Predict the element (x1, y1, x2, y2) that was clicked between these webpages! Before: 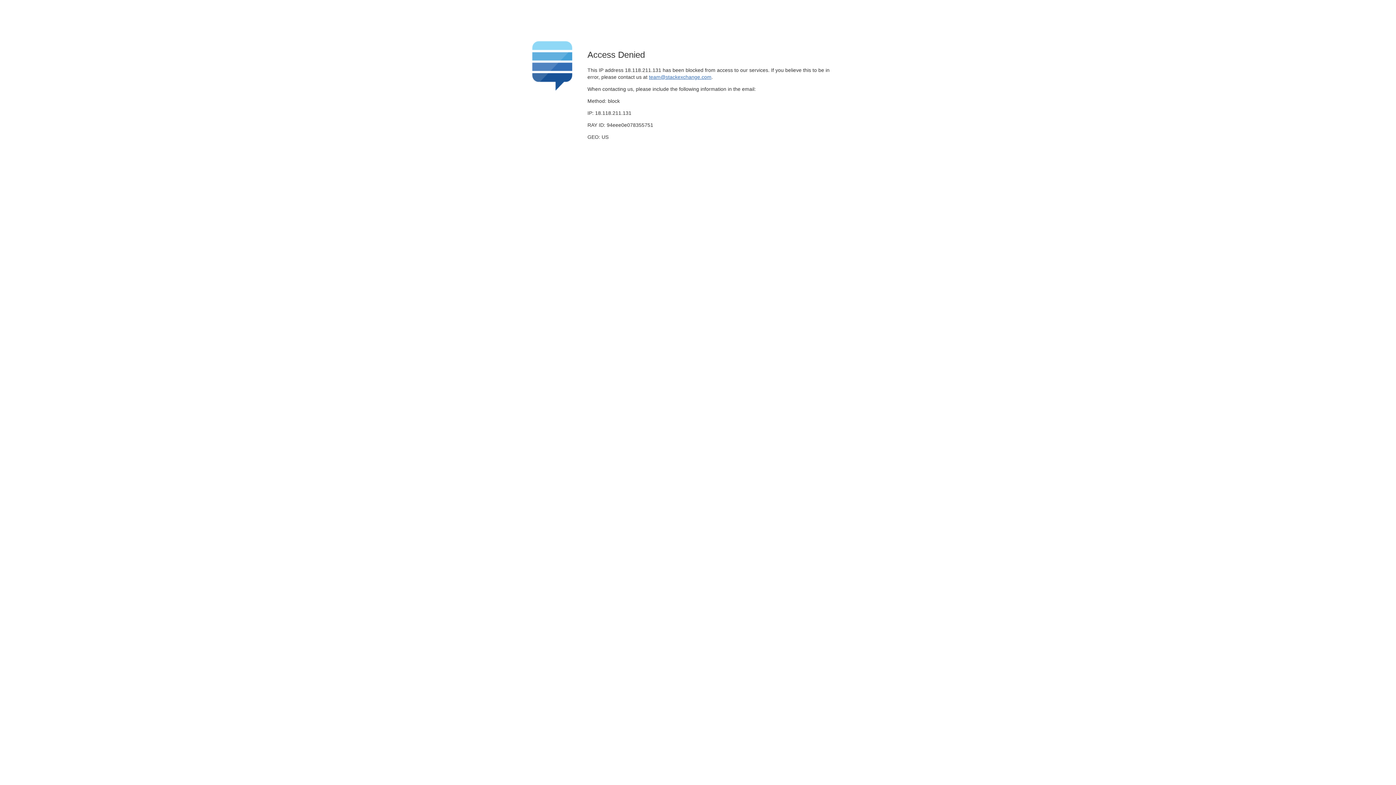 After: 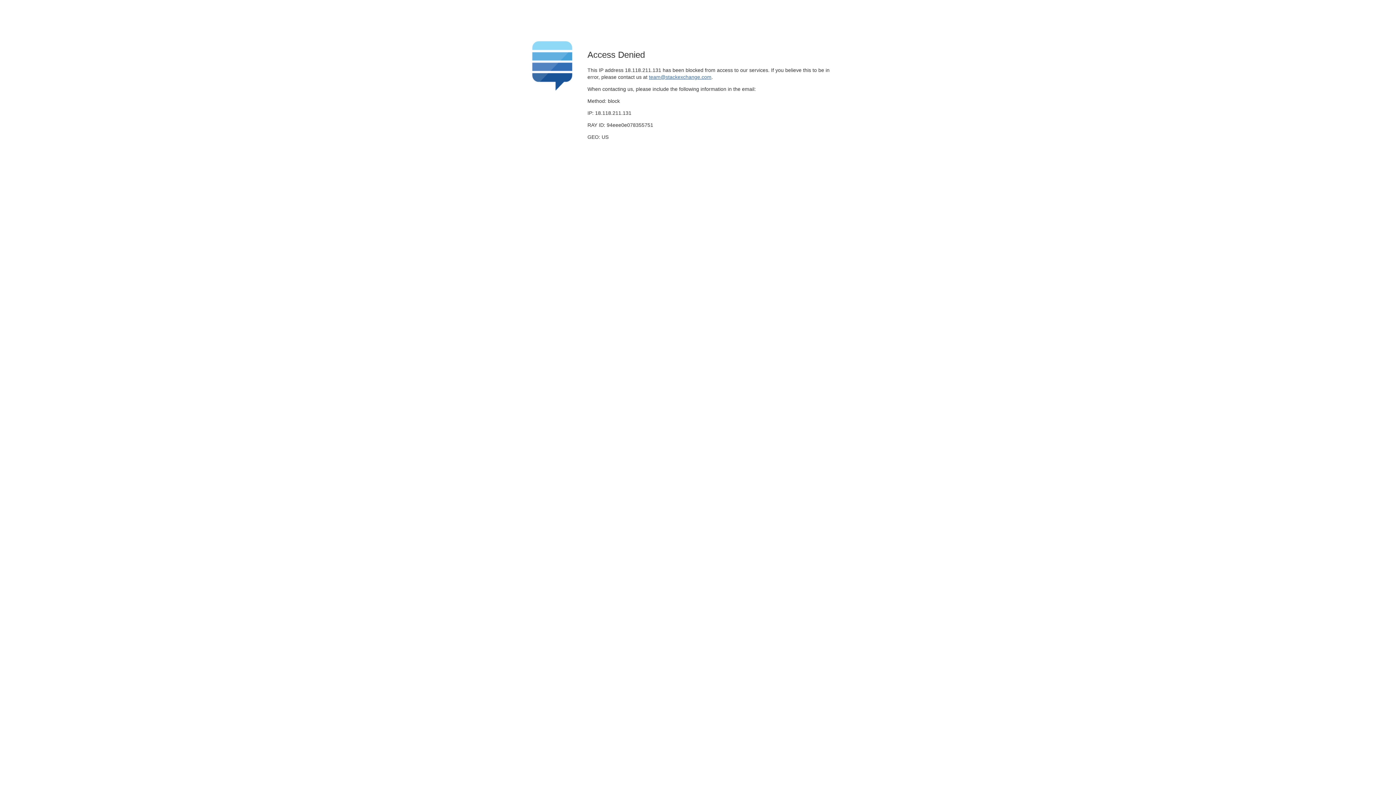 Action: bbox: (649, 74, 711, 79) label: team@stackexchange.com